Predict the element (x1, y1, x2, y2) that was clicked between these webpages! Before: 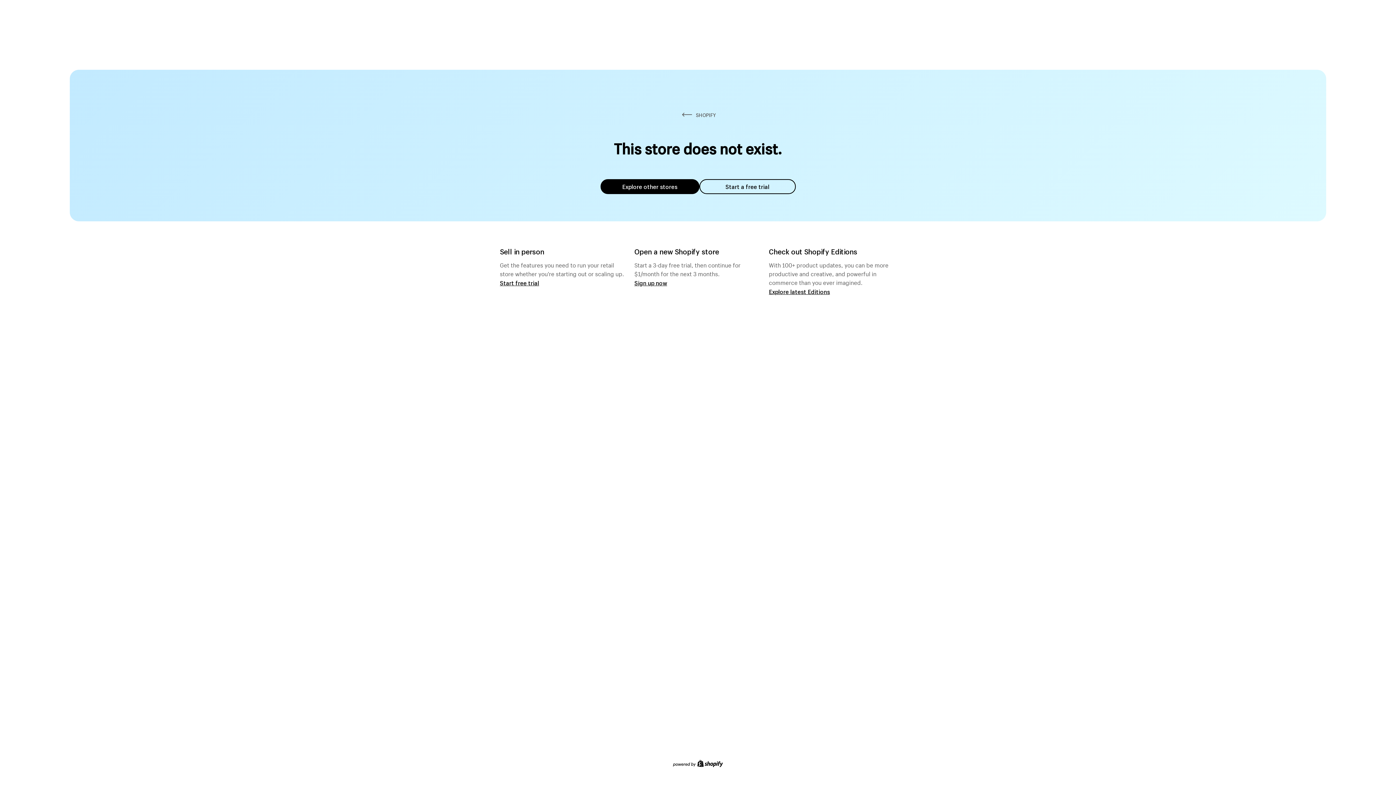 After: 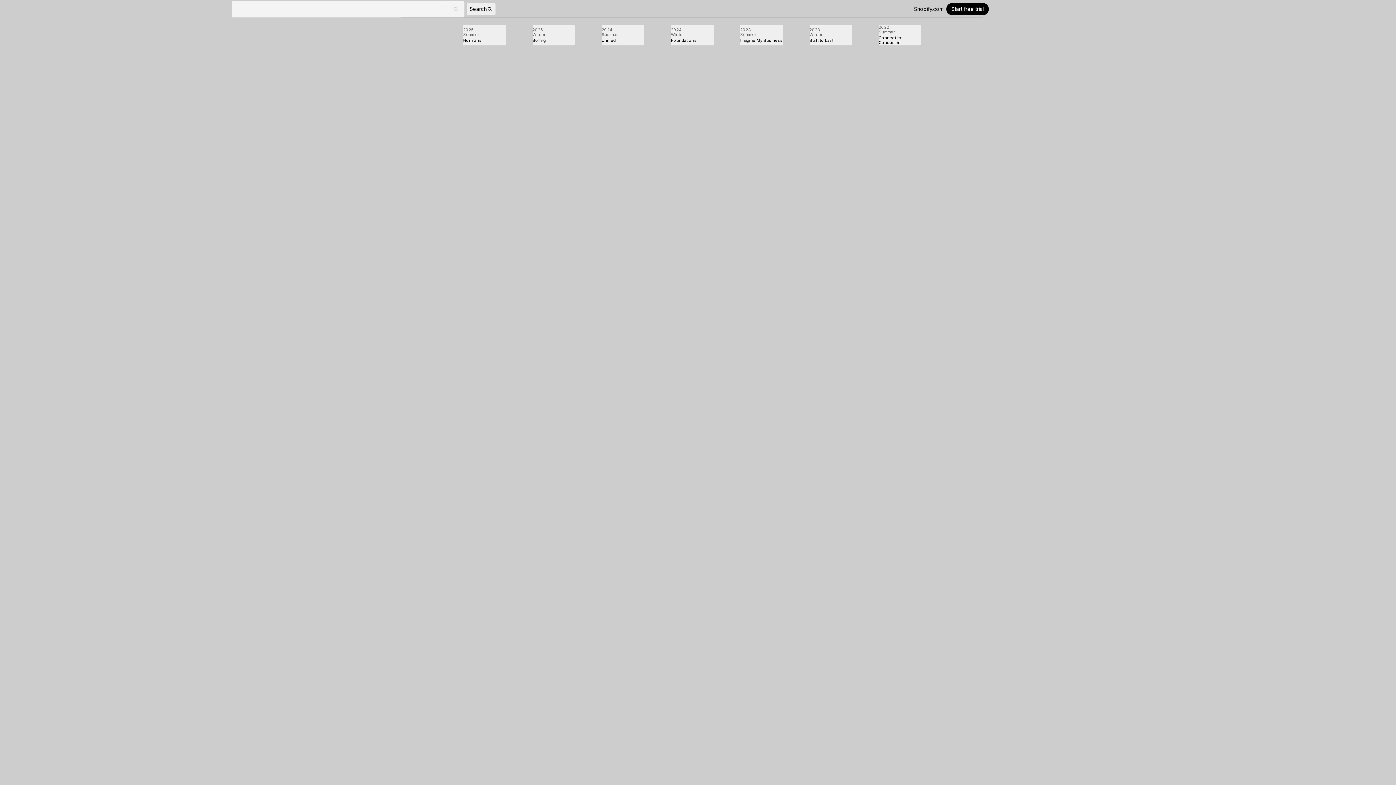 Action: label: Explore latest Editions bbox: (769, 287, 830, 295)